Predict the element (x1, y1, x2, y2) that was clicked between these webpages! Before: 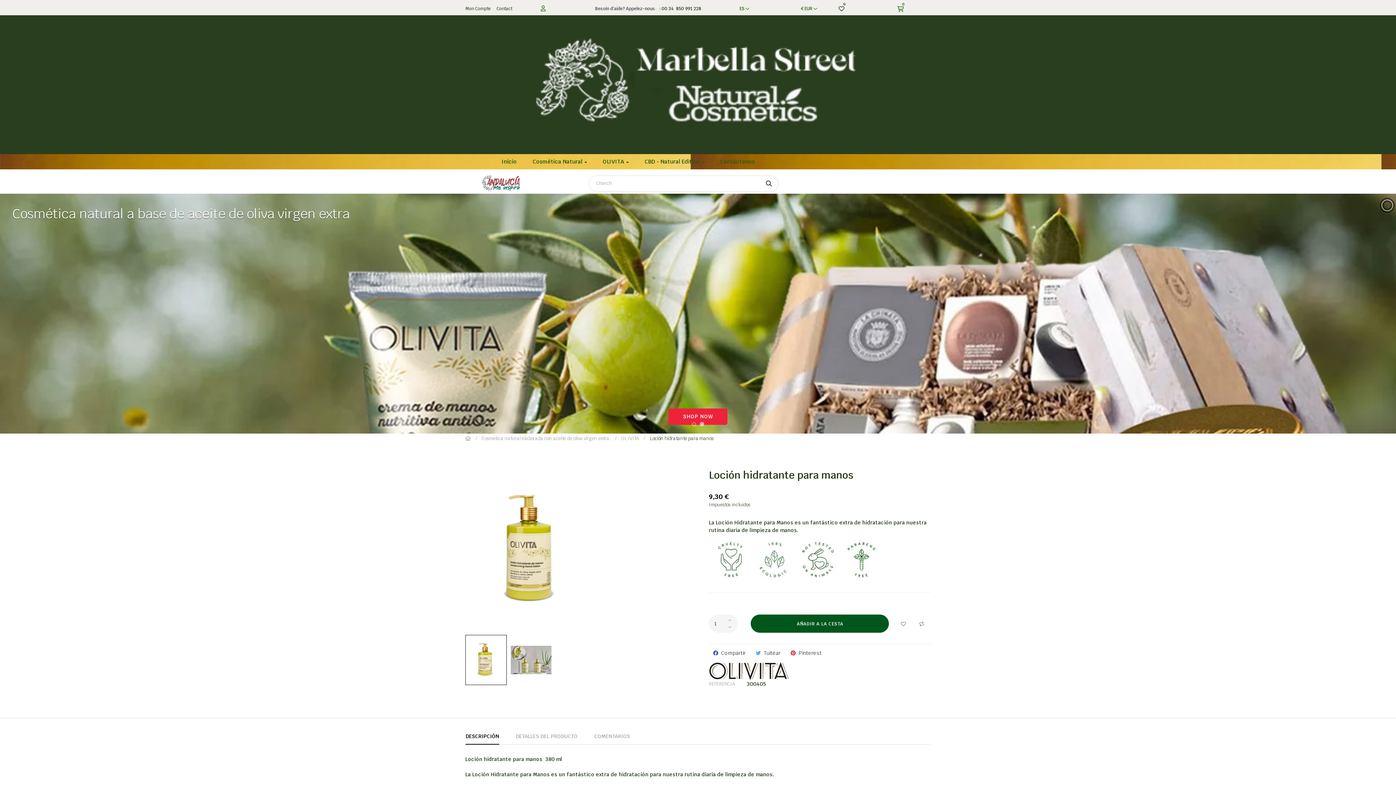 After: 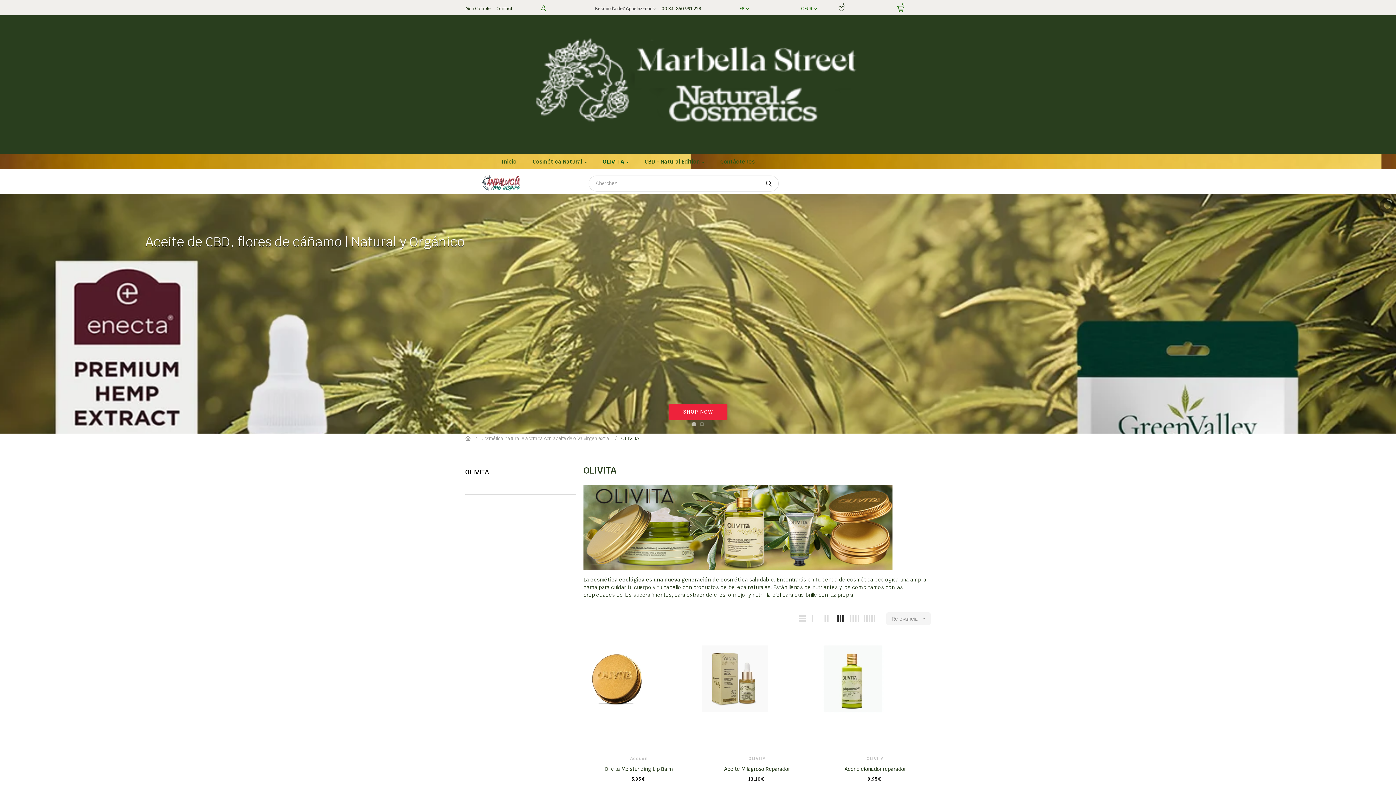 Action: bbox: (595, 147, 636, 176) label: OLIVITA 